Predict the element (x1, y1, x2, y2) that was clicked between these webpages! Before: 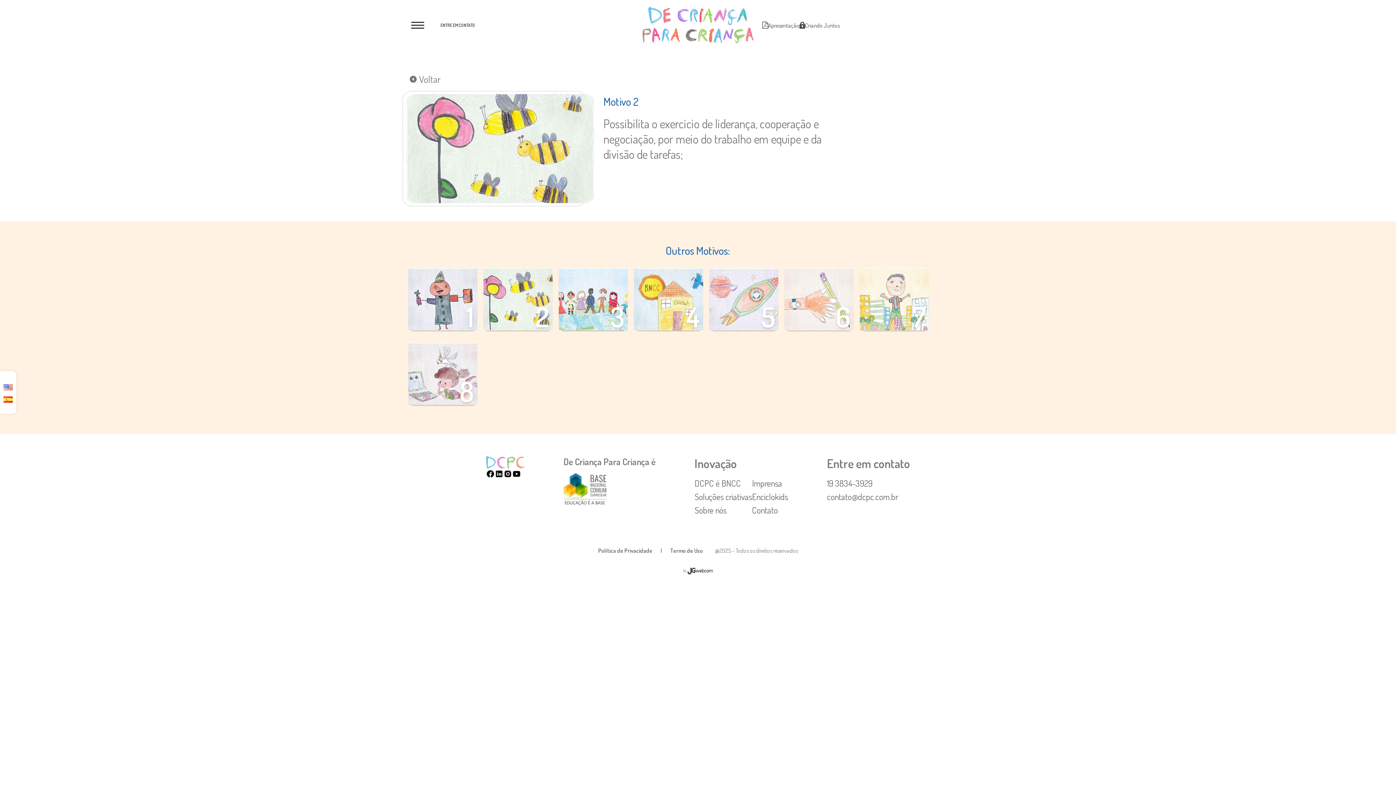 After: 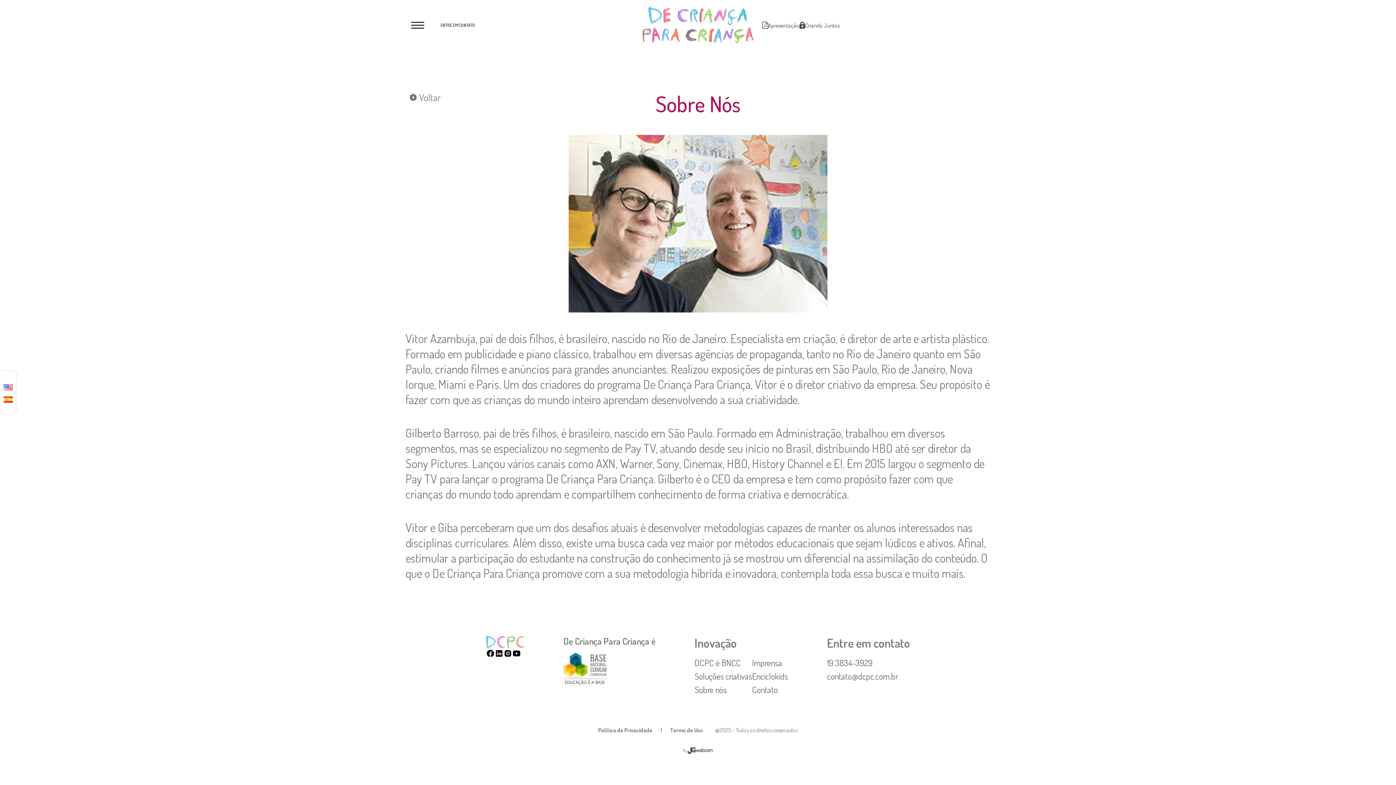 Action: bbox: (694, 504, 726, 517) label: Sobre nós